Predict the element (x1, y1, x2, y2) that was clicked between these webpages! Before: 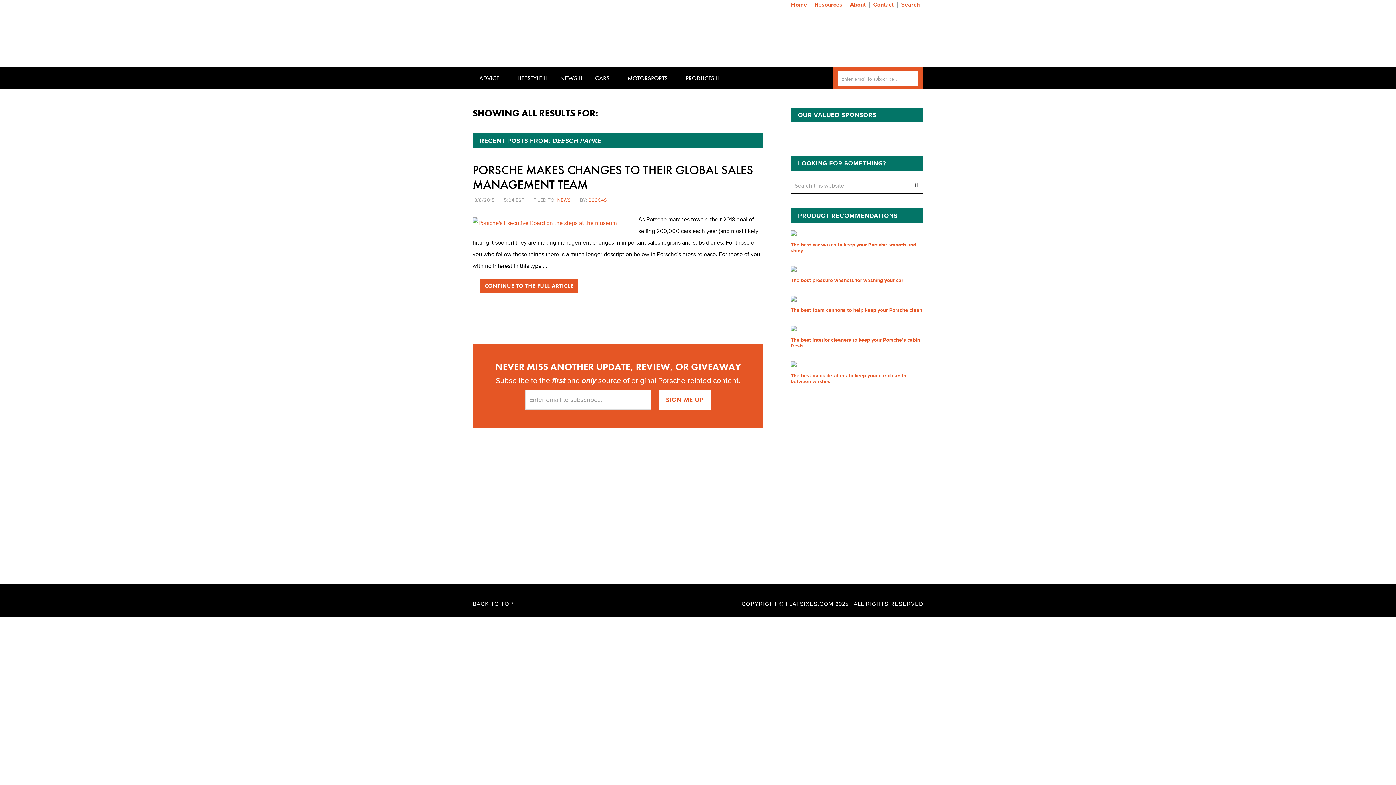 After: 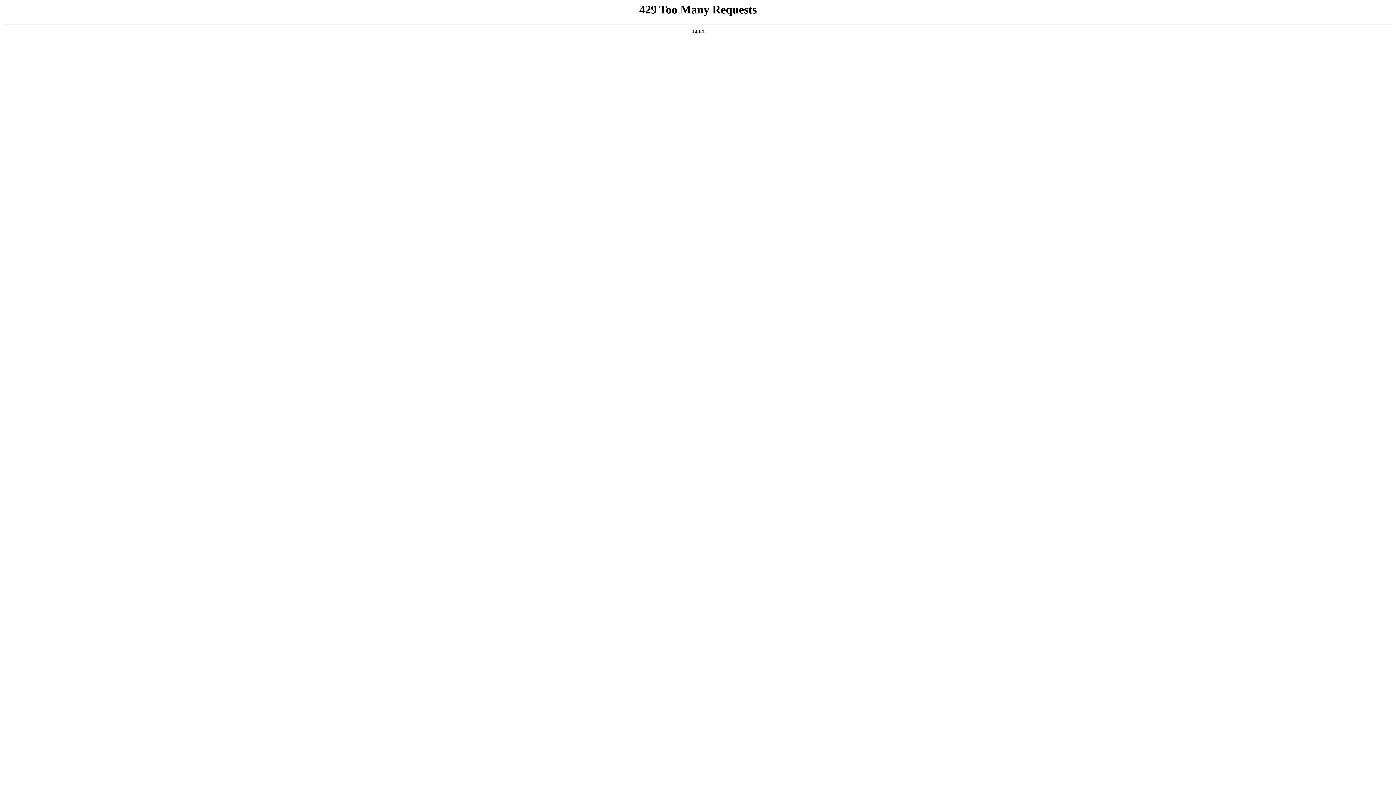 Action: bbox: (790, 296, 923, 301)